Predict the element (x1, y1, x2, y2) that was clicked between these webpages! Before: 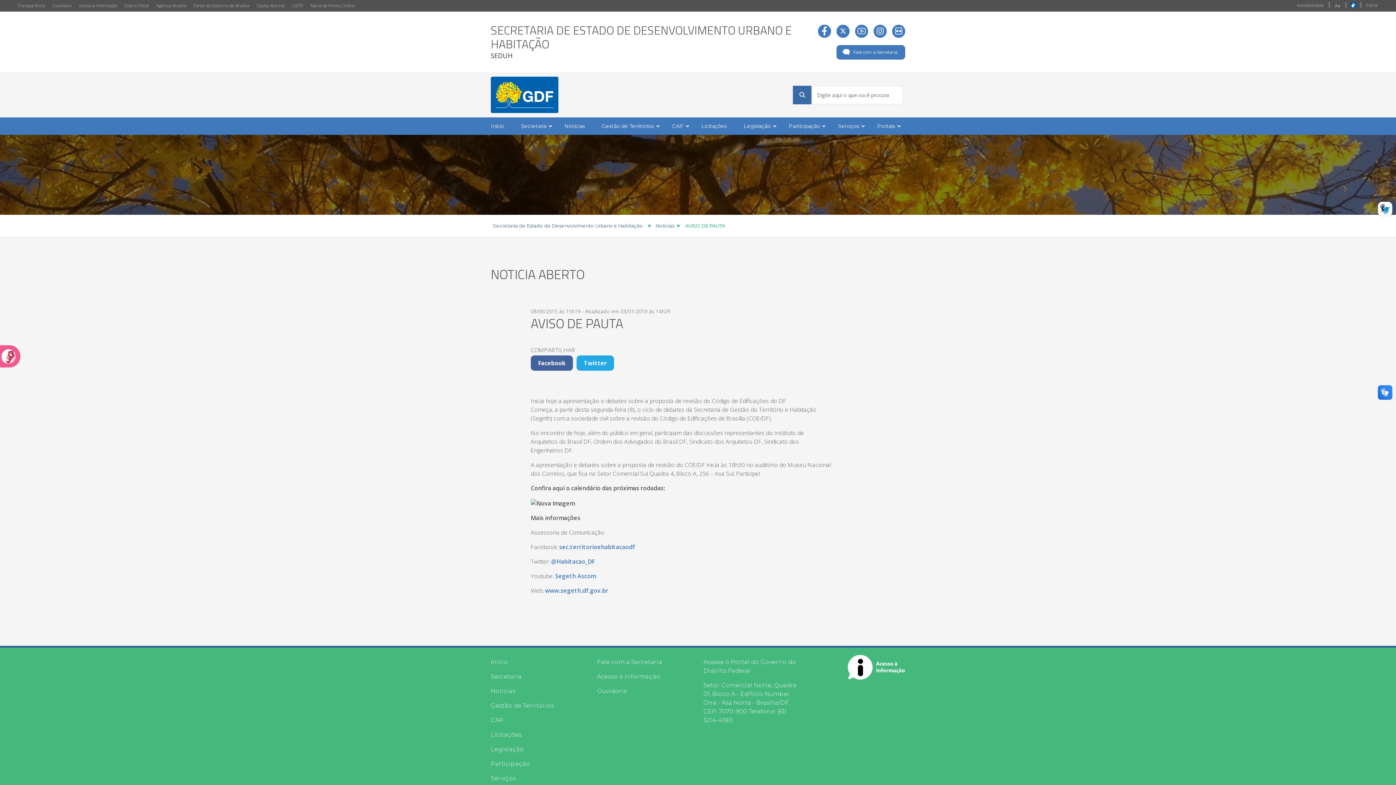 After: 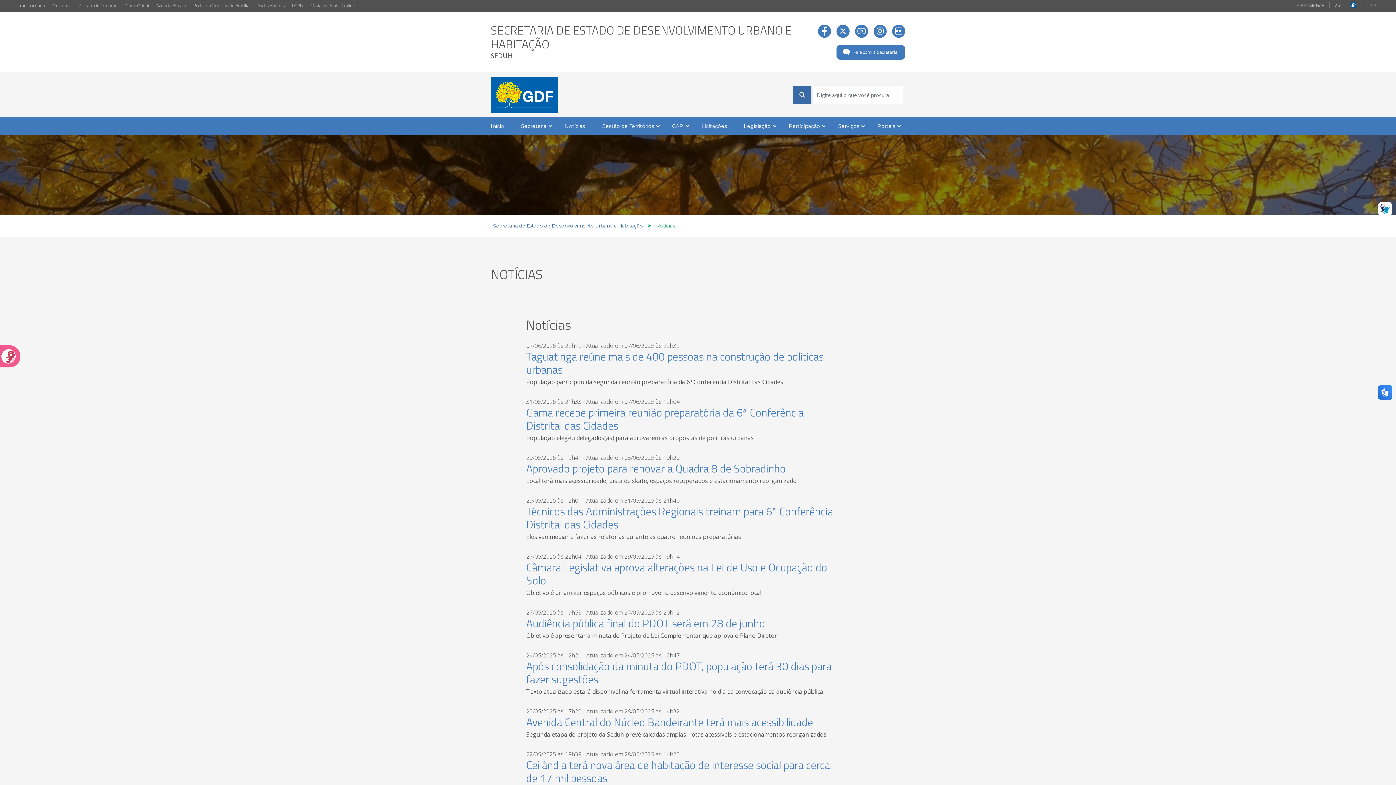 Action: label: Noticias bbox: (652, 222, 674, 229)